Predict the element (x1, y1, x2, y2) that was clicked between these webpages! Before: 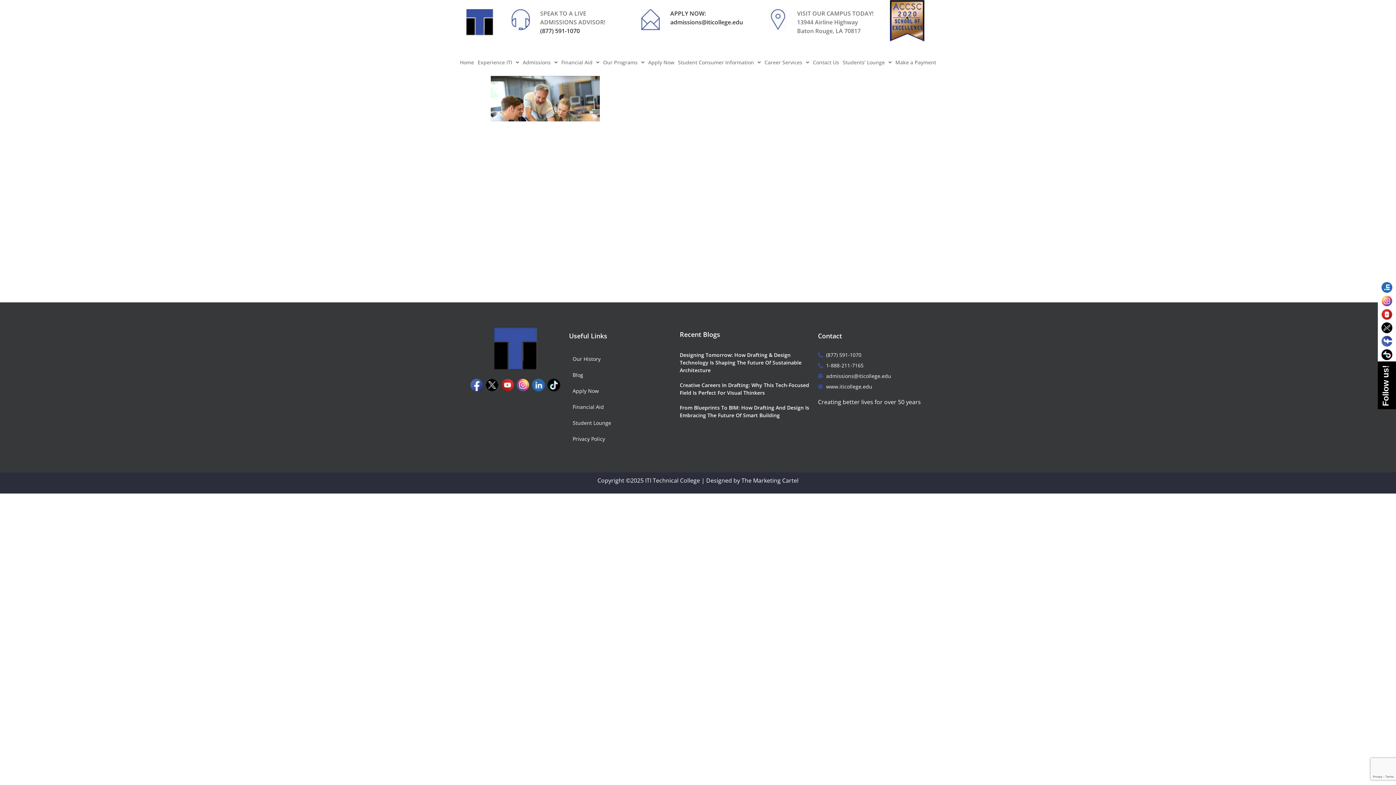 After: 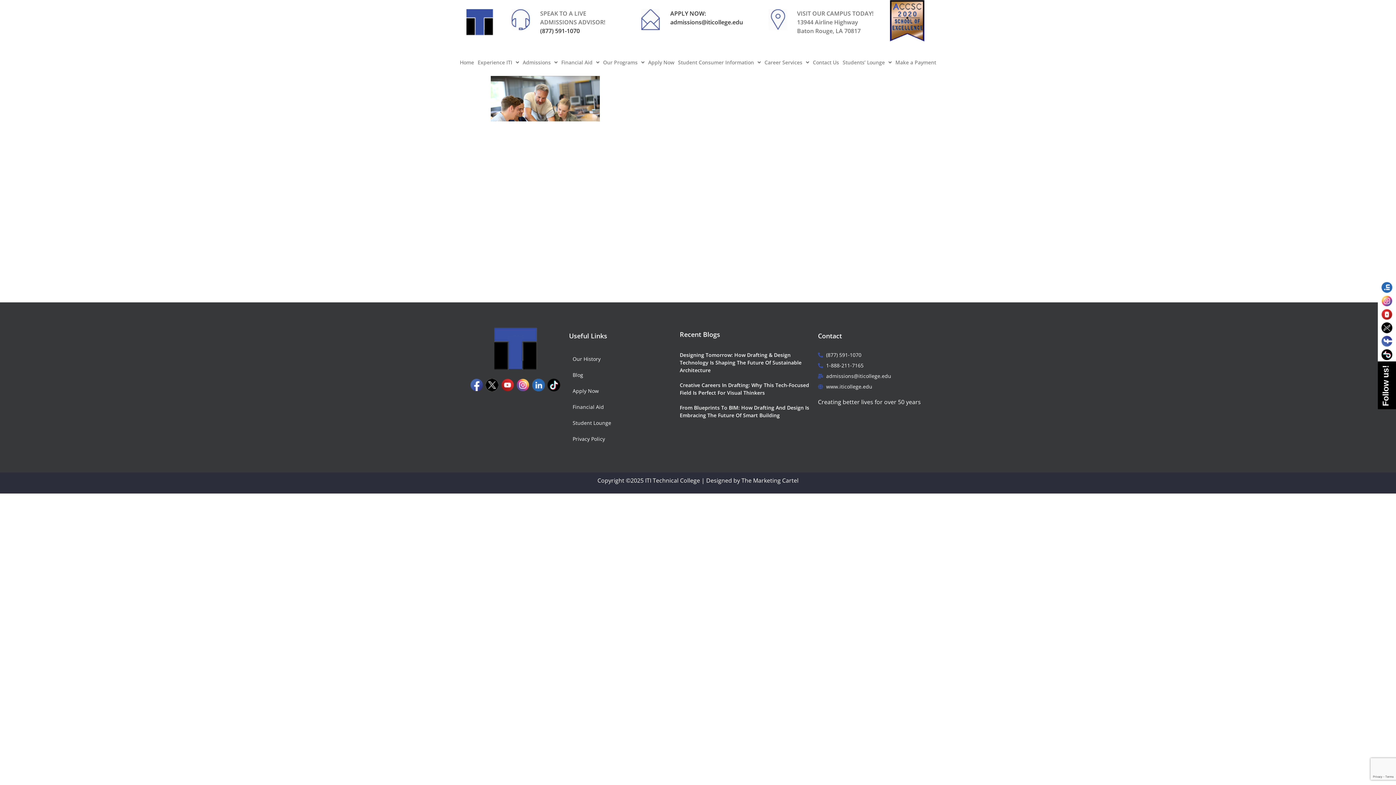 Action: bbox: (1381, 340, 1392, 348)